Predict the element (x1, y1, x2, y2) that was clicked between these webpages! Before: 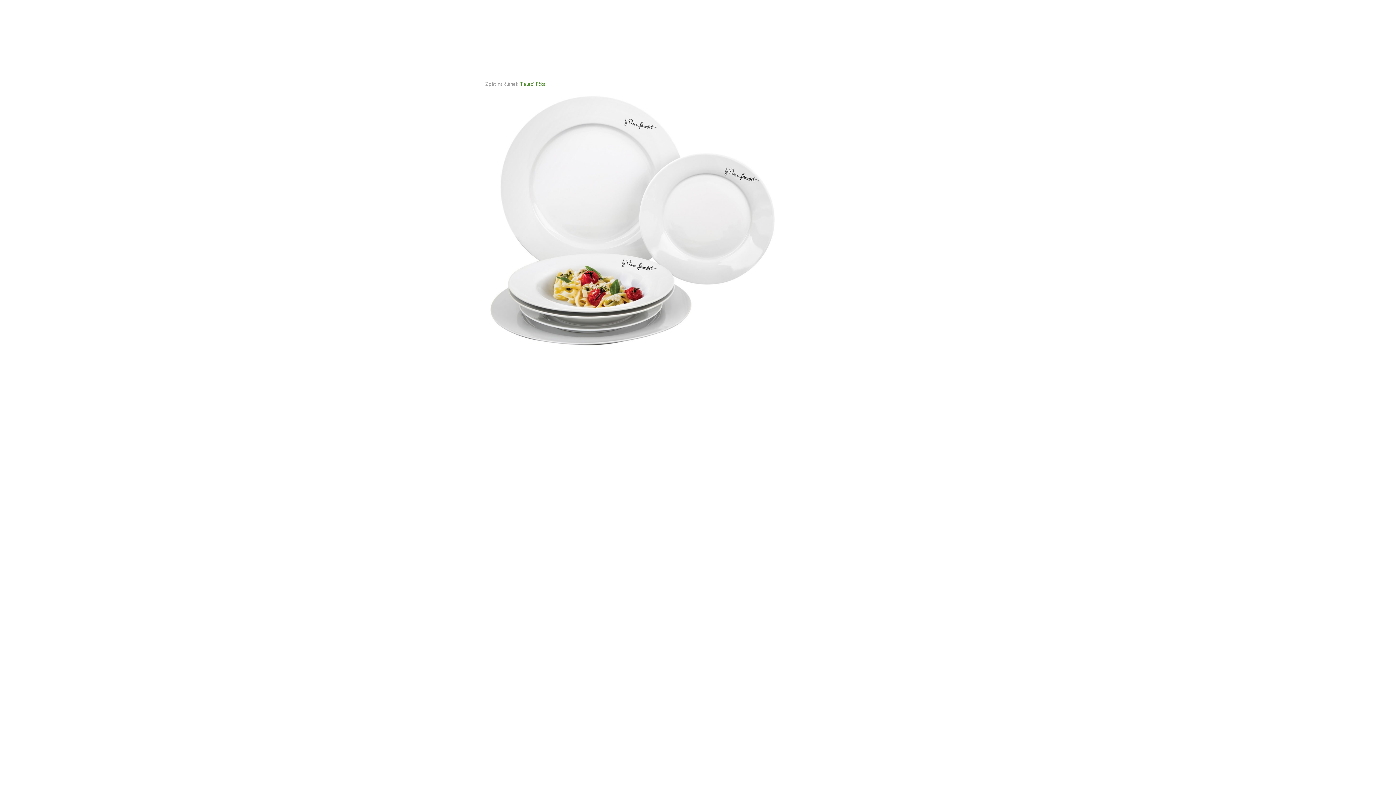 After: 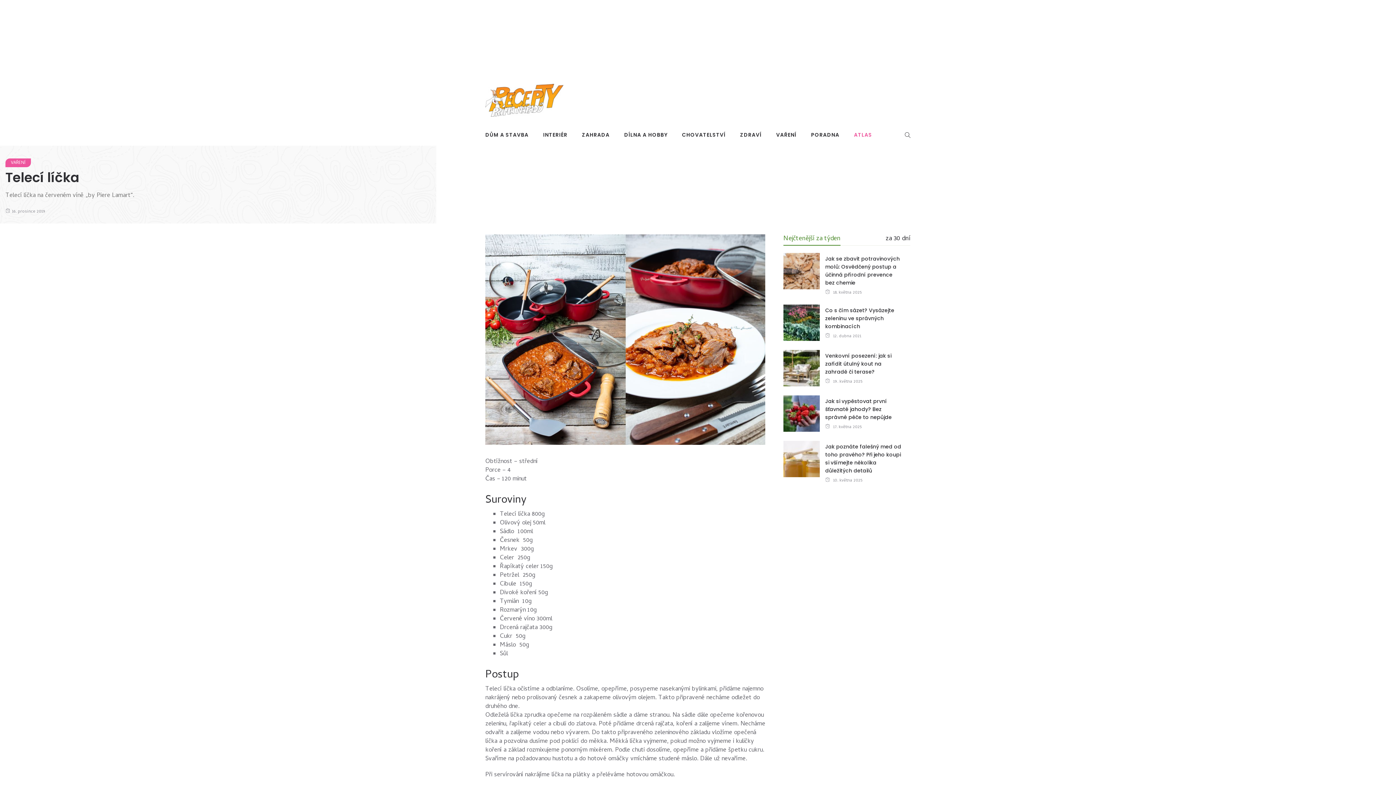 Action: bbox: (520, 80, 545, 89) label: Telecí líčka